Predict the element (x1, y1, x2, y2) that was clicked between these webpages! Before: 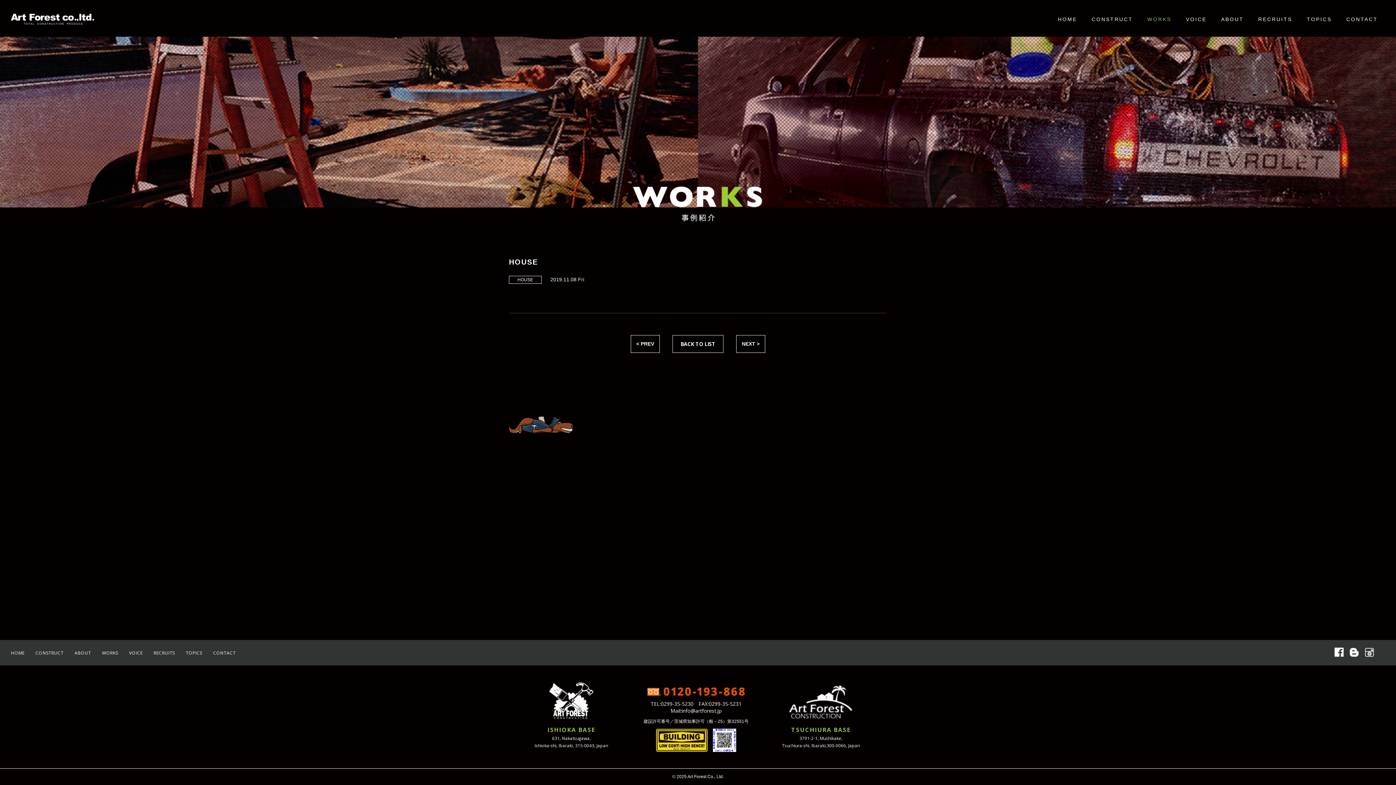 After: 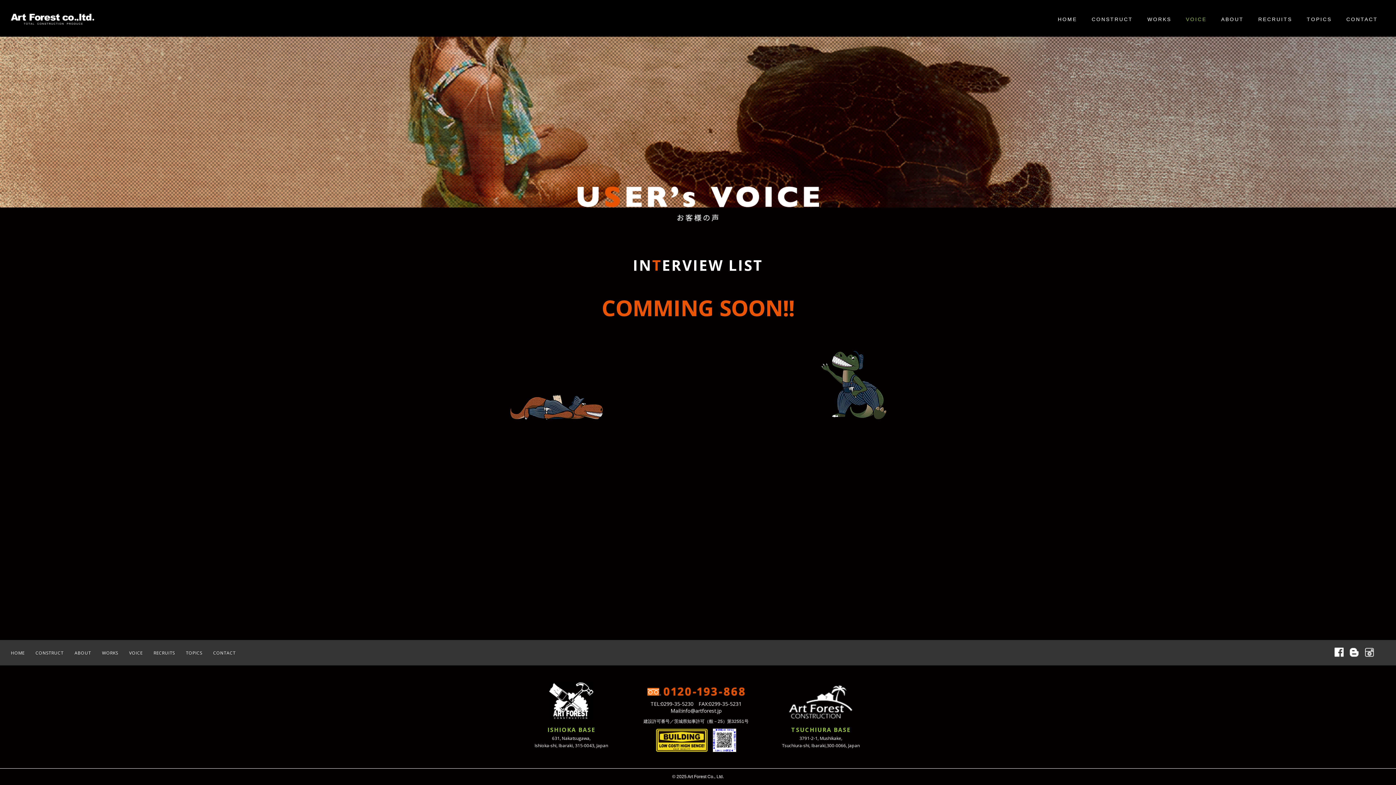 Action: bbox: (129, 650, 142, 656) label: VOICE